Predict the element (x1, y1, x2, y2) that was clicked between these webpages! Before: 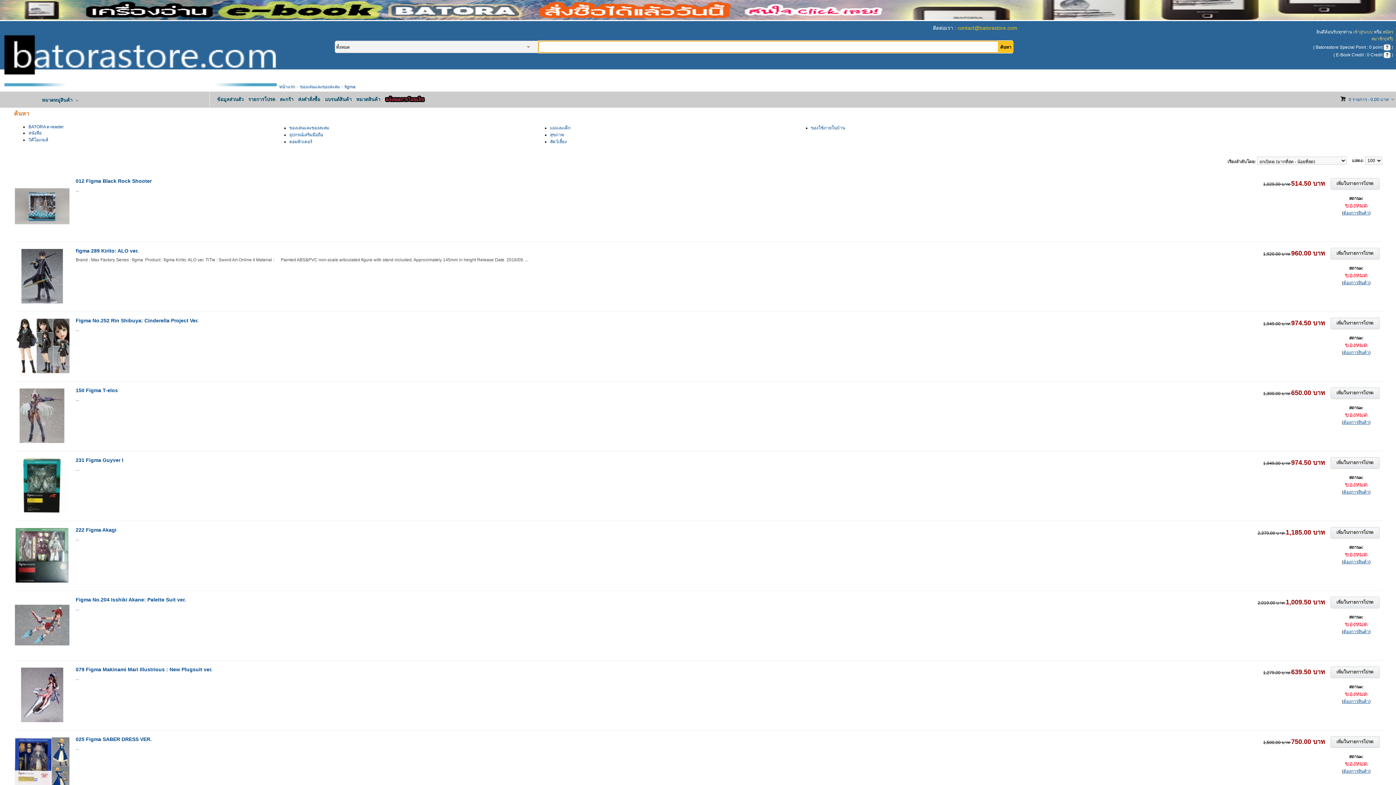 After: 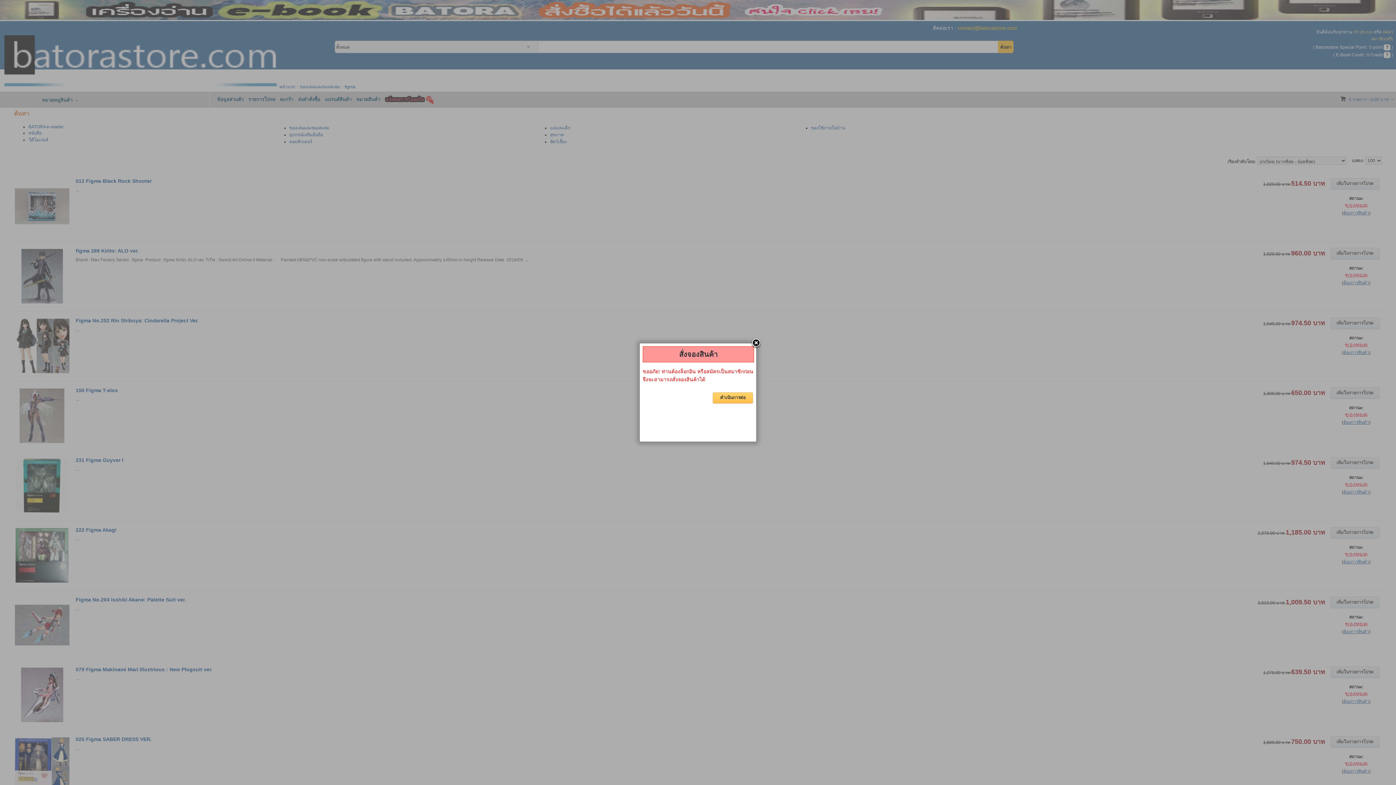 Action: label: ต้องการสินค้า bbox: (1343, 419, 1369, 425)